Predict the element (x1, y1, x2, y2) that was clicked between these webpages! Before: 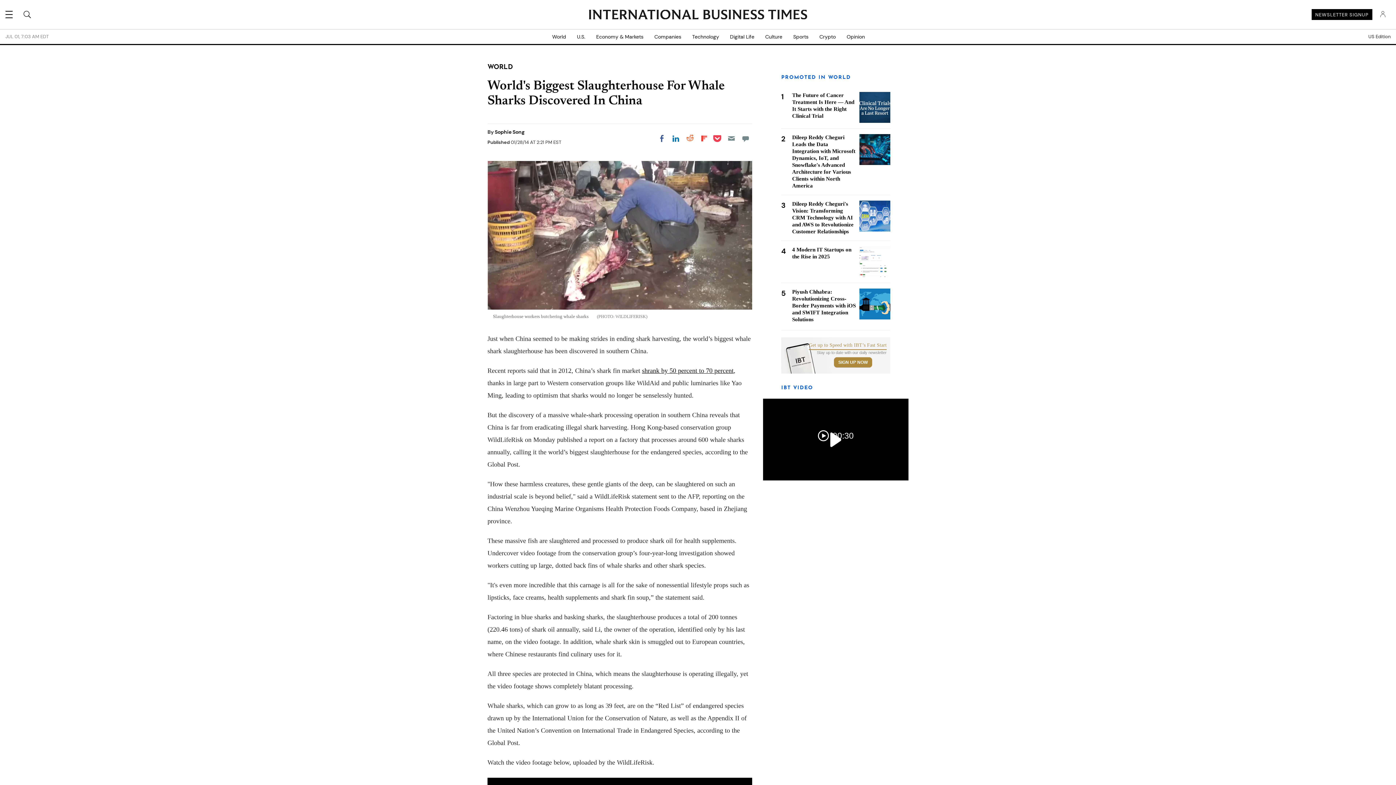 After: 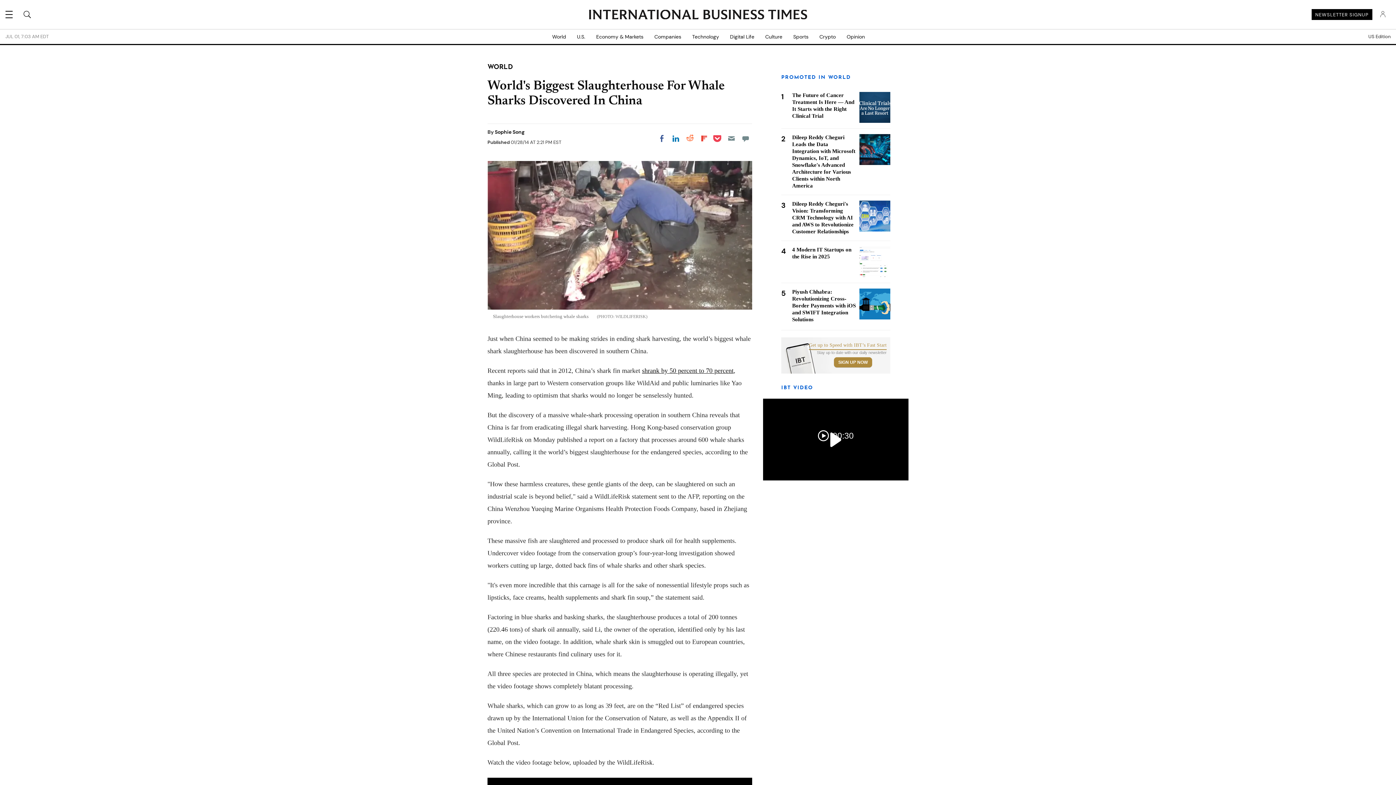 Action: label: Share on LinkedIn bbox: (669, 132, 682, 145)